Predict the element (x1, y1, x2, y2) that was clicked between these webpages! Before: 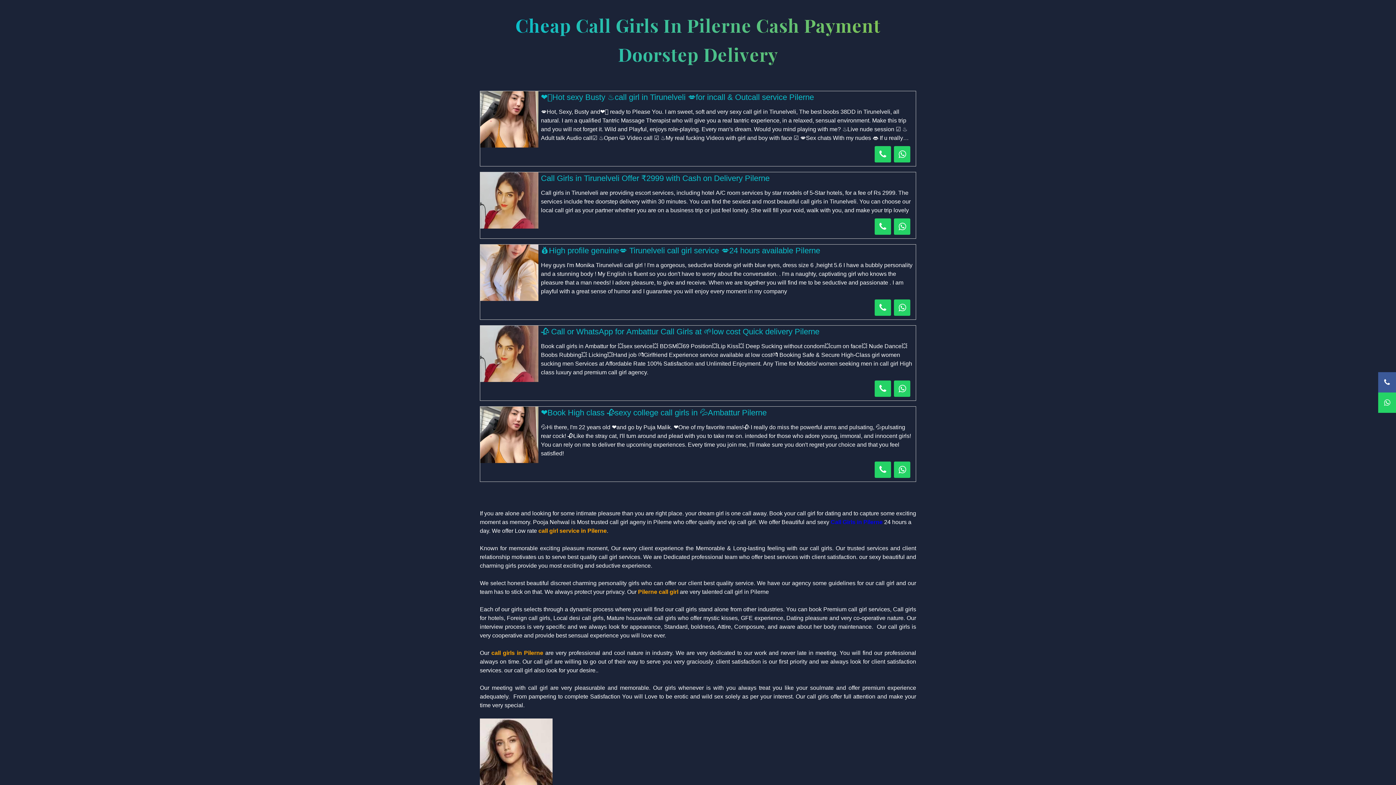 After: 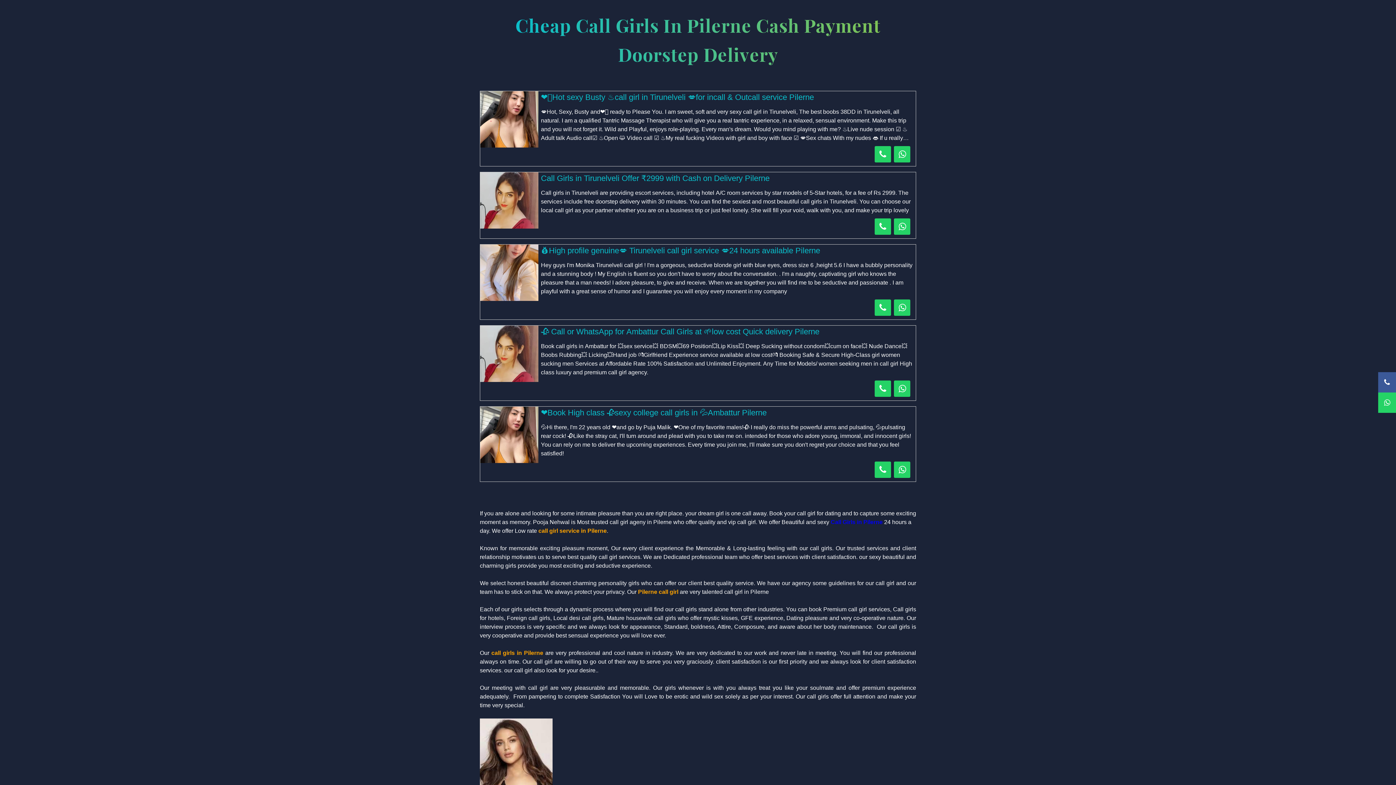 Action: bbox: (480, 318, 538, 389)